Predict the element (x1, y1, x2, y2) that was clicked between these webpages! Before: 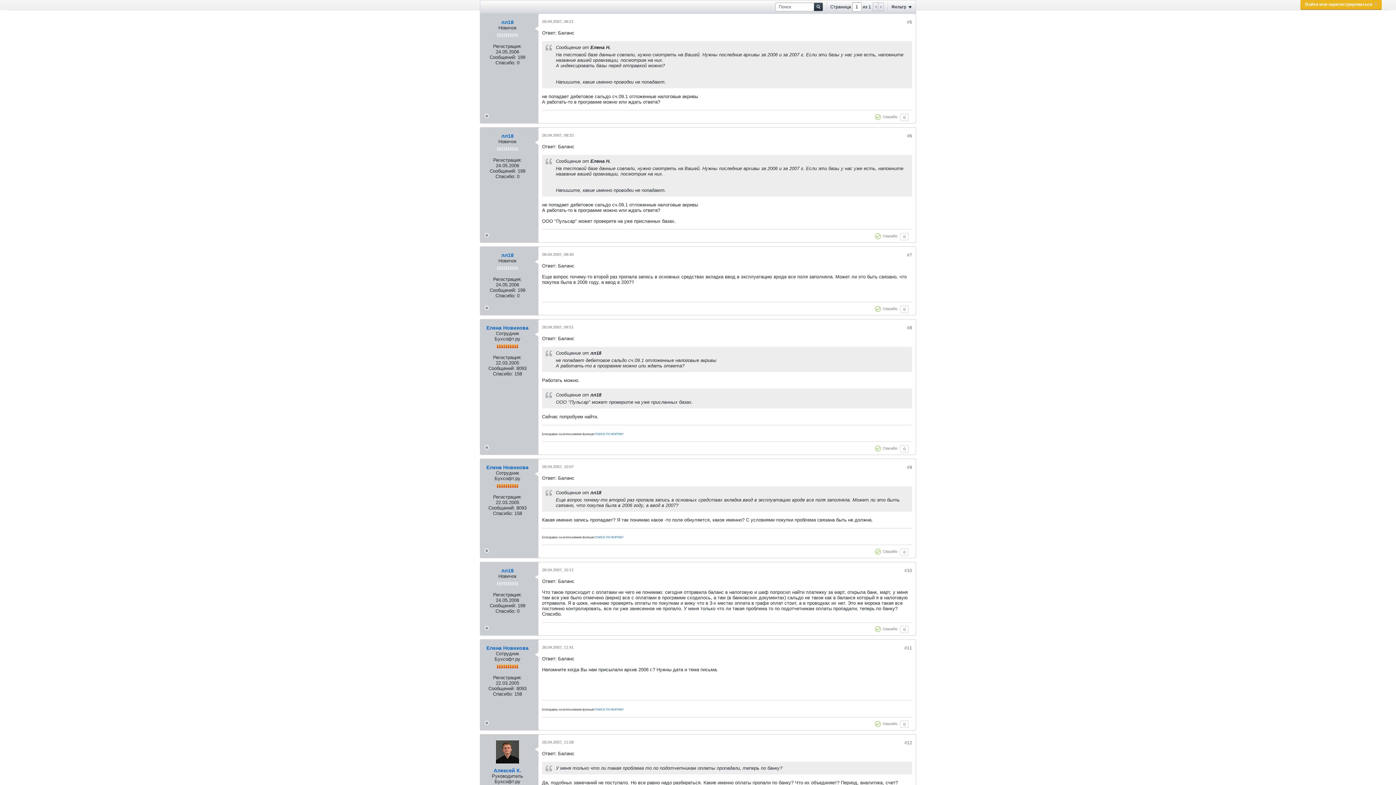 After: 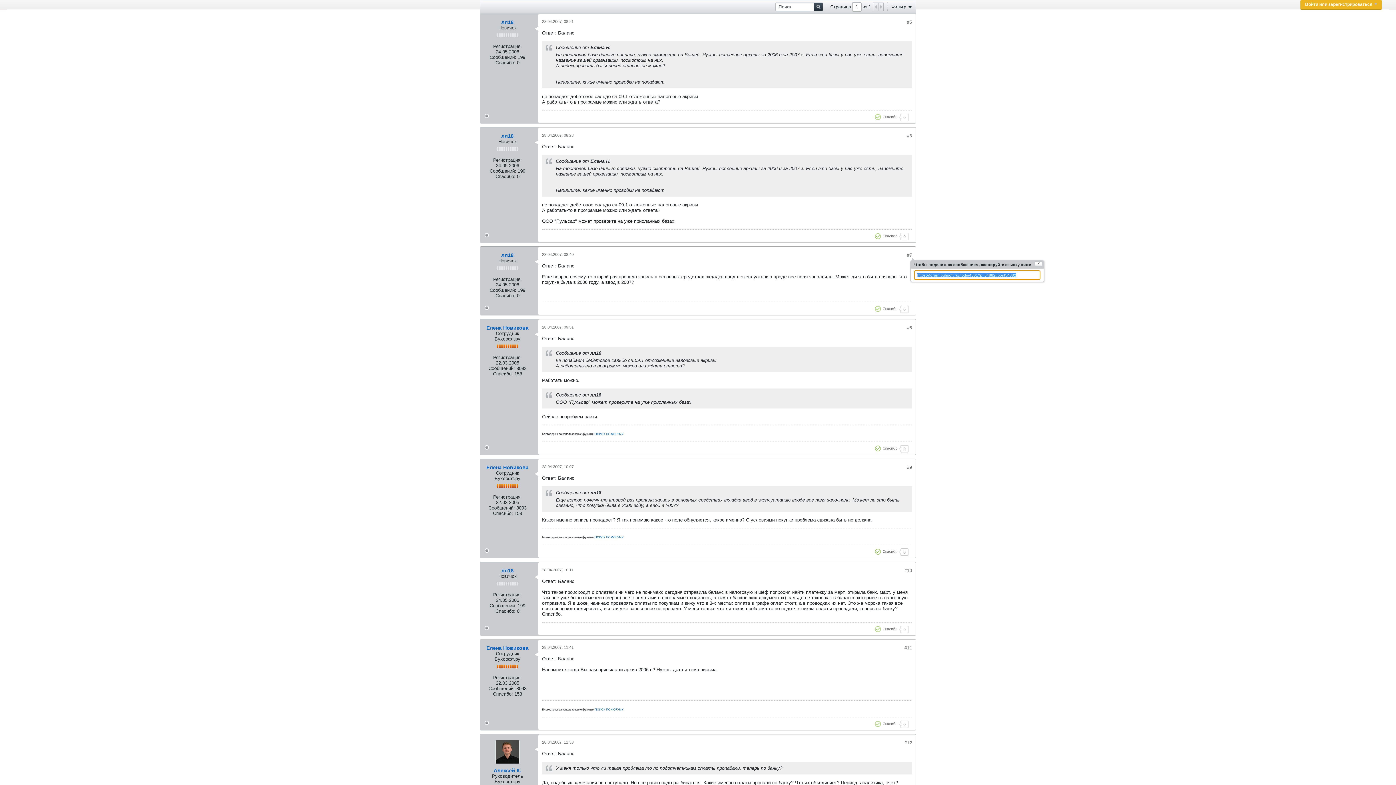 Action: label: #7 bbox: (907, 252, 912, 257)